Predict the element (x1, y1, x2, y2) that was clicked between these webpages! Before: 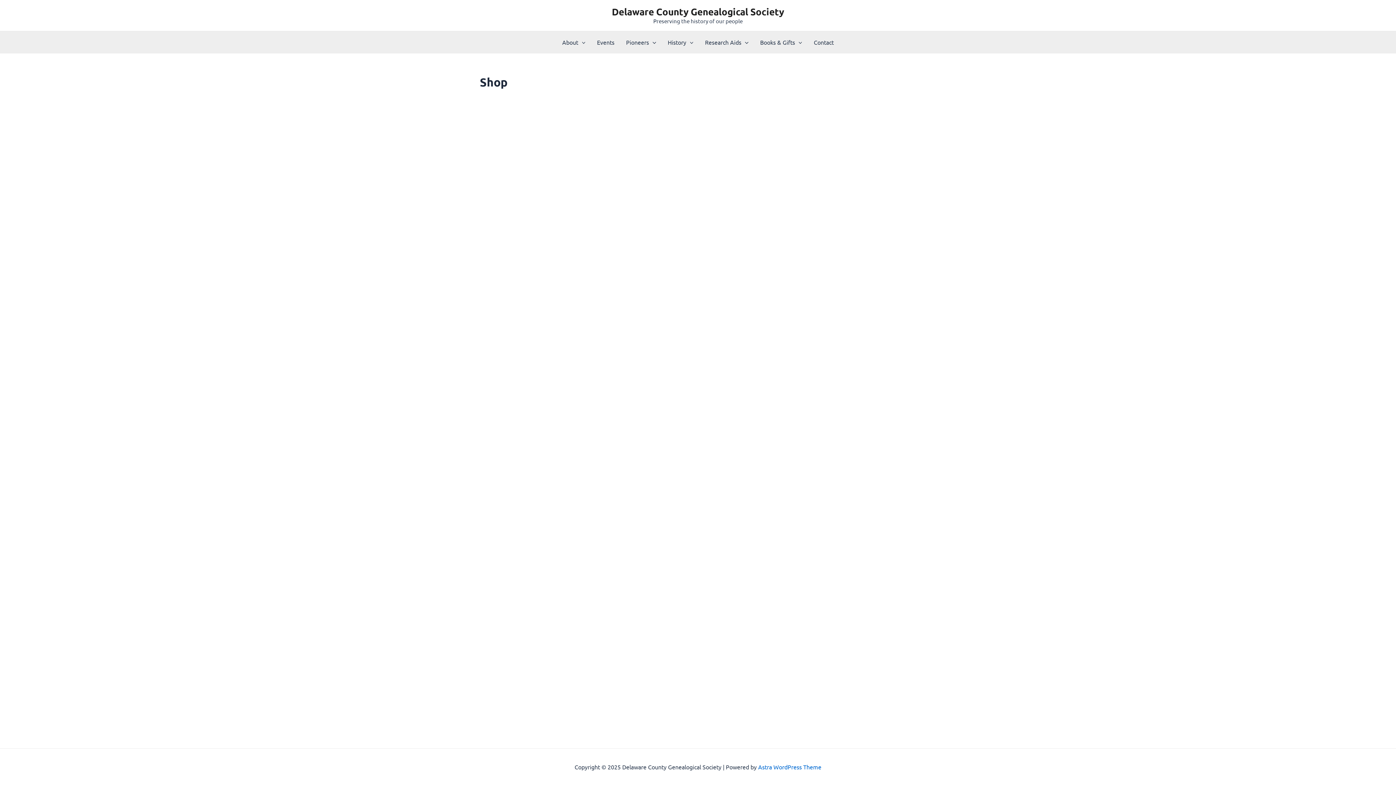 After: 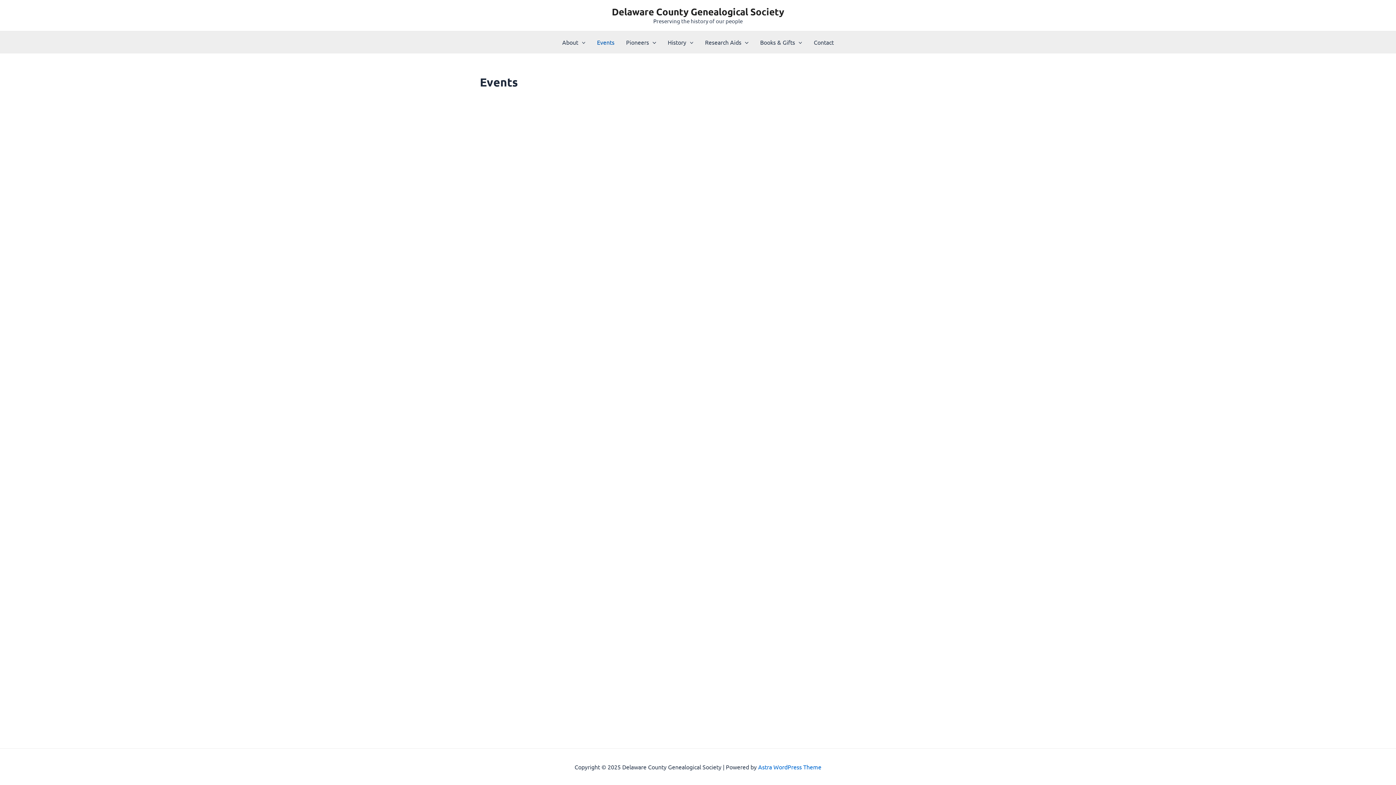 Action: label: Events bbox: (591, 31, 620, 53)